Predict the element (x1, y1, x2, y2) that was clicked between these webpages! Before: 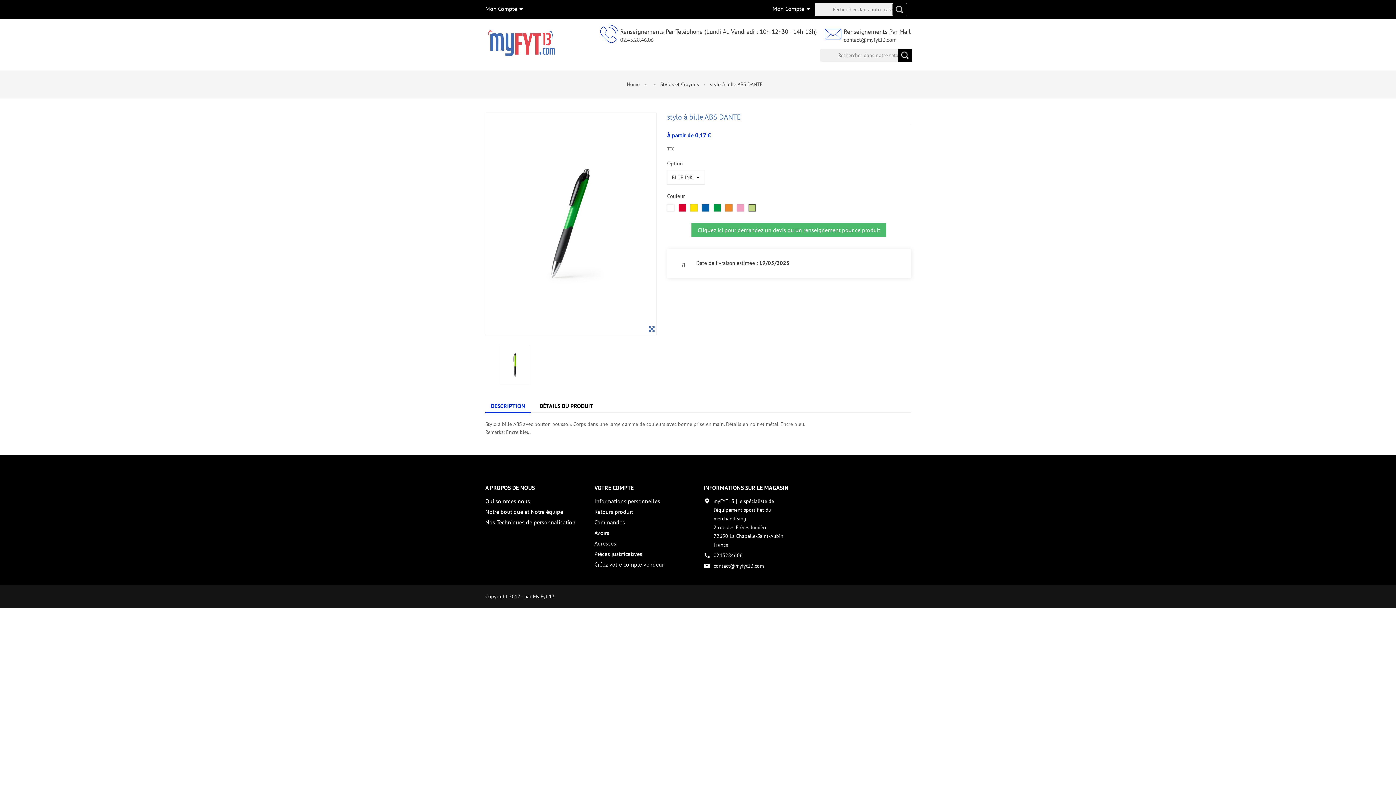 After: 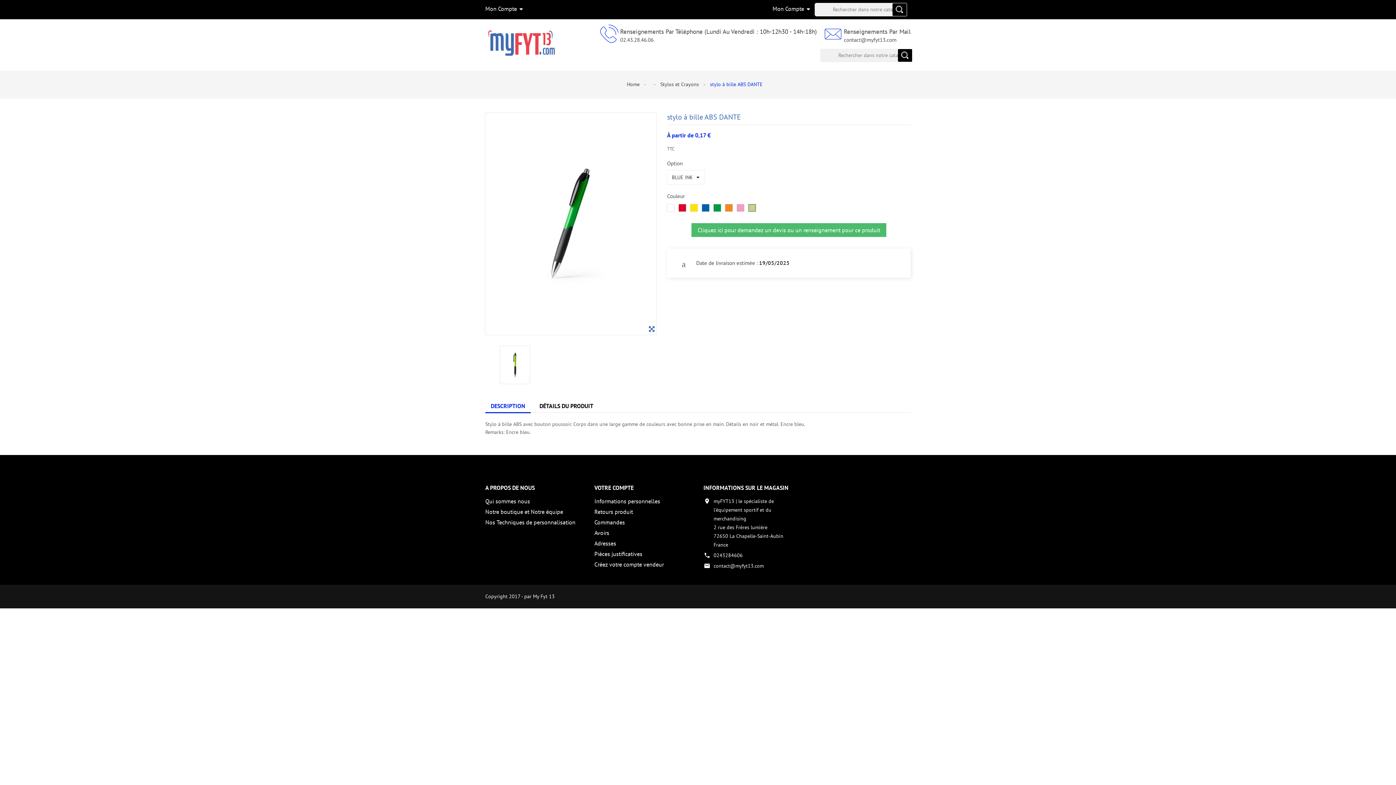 Action: label: stylo à bille ABS DANTE bbox: (710, 81, 762, 87)